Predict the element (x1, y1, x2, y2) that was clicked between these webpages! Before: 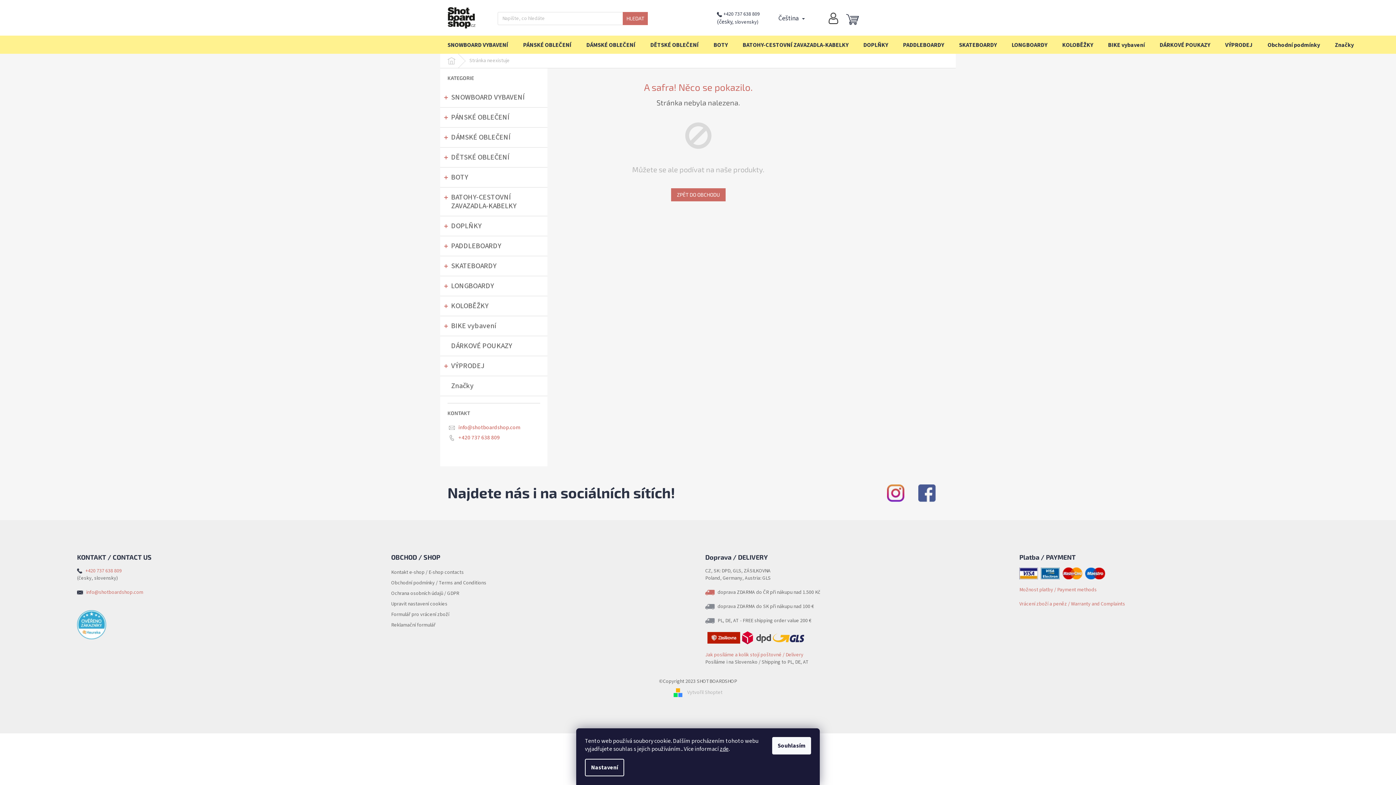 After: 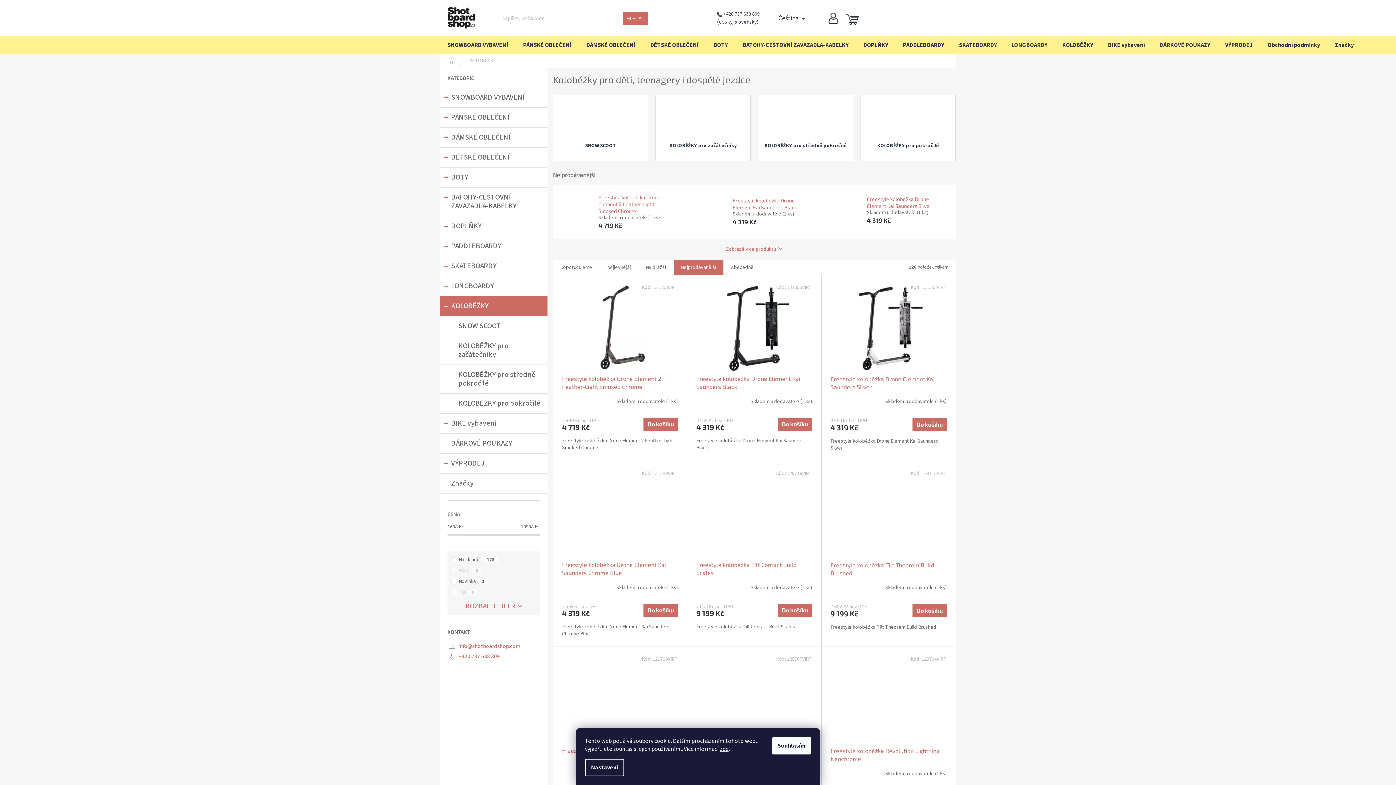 Action: bbox: (440, 296, 547, 316) label: KOLOBĚŽKY
 